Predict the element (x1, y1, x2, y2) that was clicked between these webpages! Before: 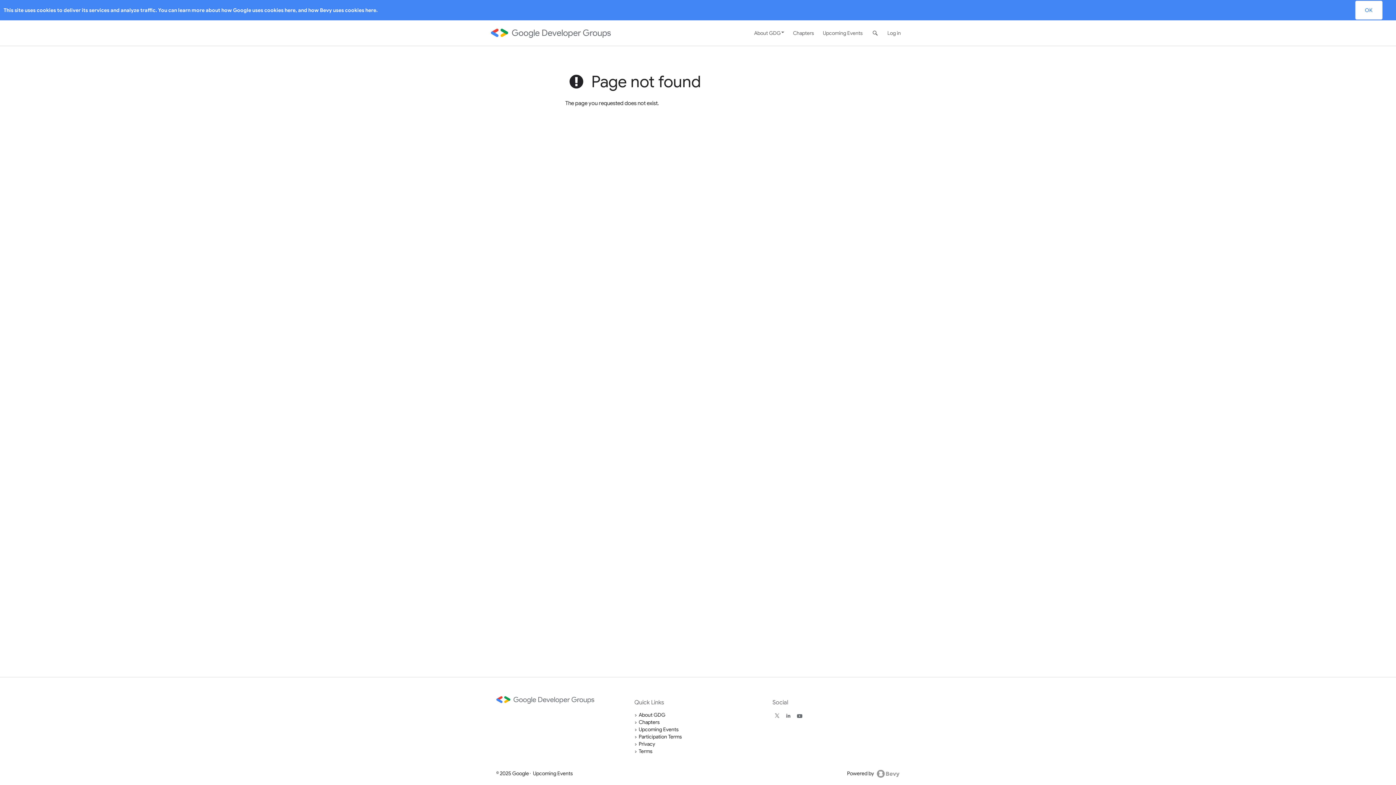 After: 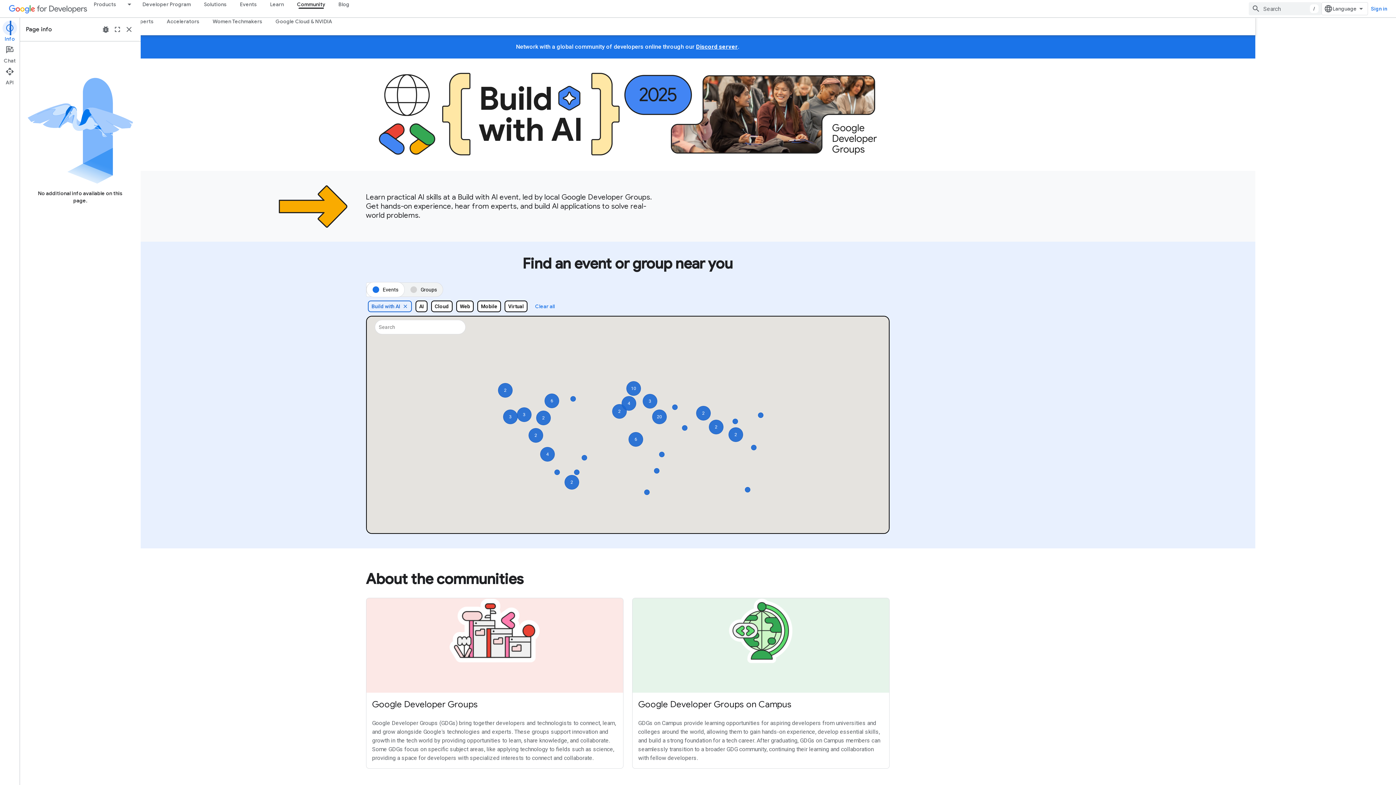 Action: bbox: (638, 711, 665, 718) label: About GDG